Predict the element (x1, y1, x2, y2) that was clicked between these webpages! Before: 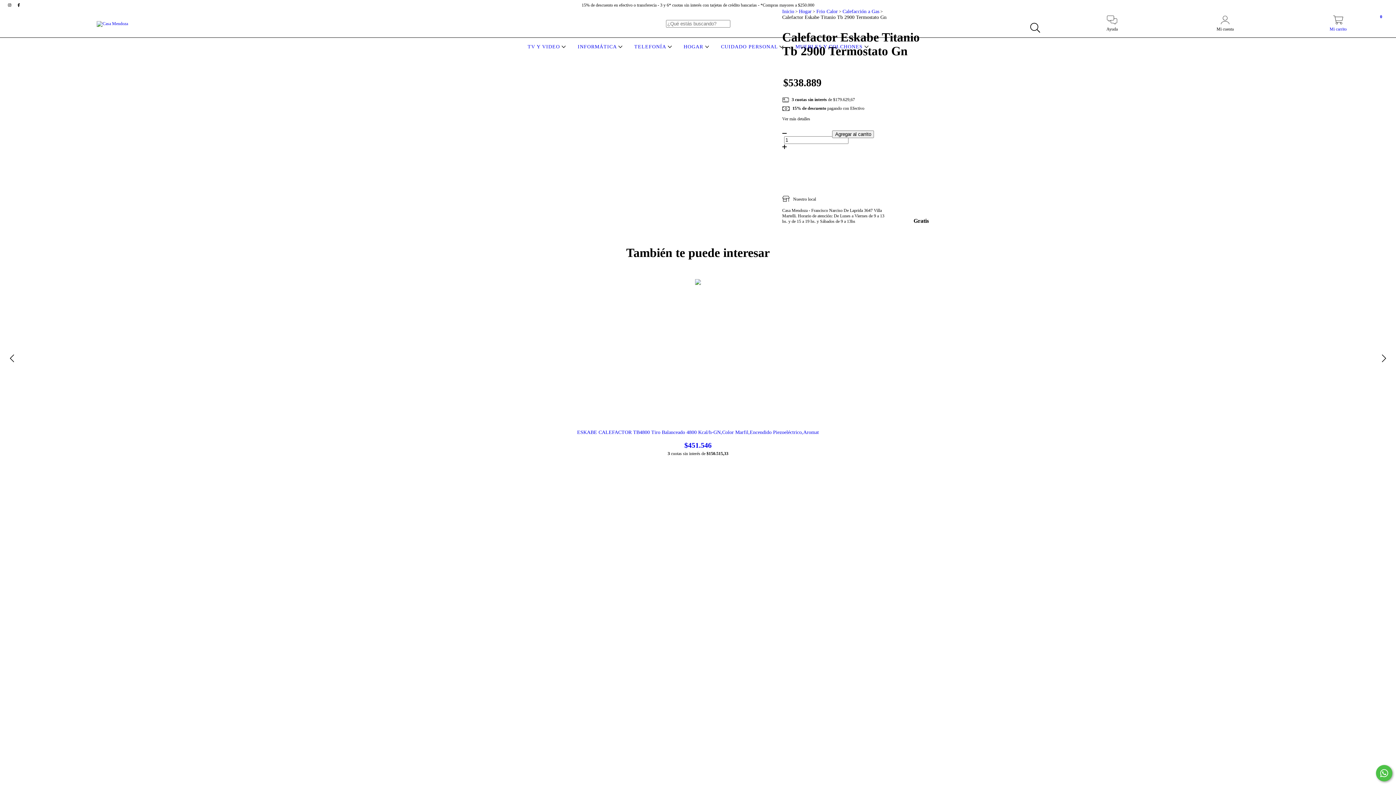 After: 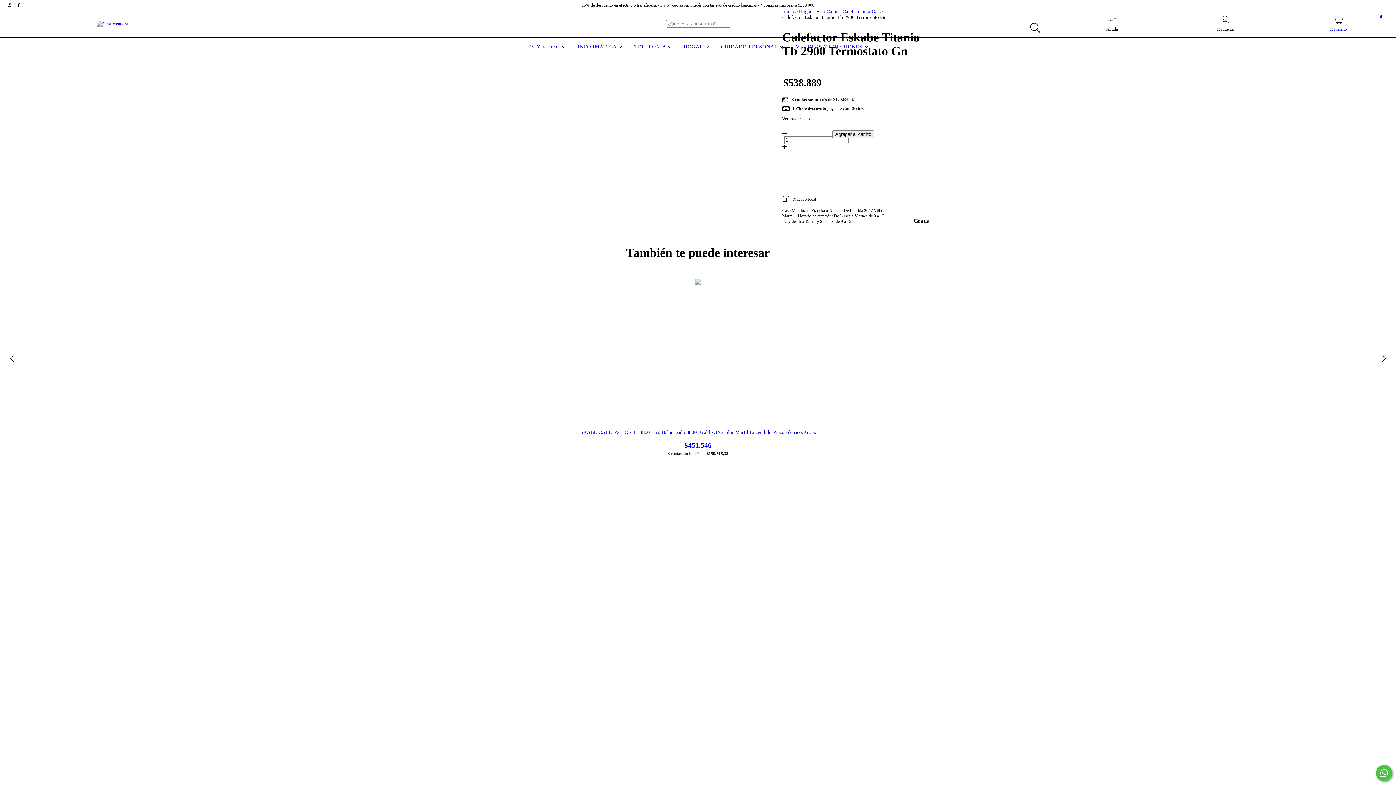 Action: bbox: (1282, 19, 1394, 32) label: Mi carrito
0